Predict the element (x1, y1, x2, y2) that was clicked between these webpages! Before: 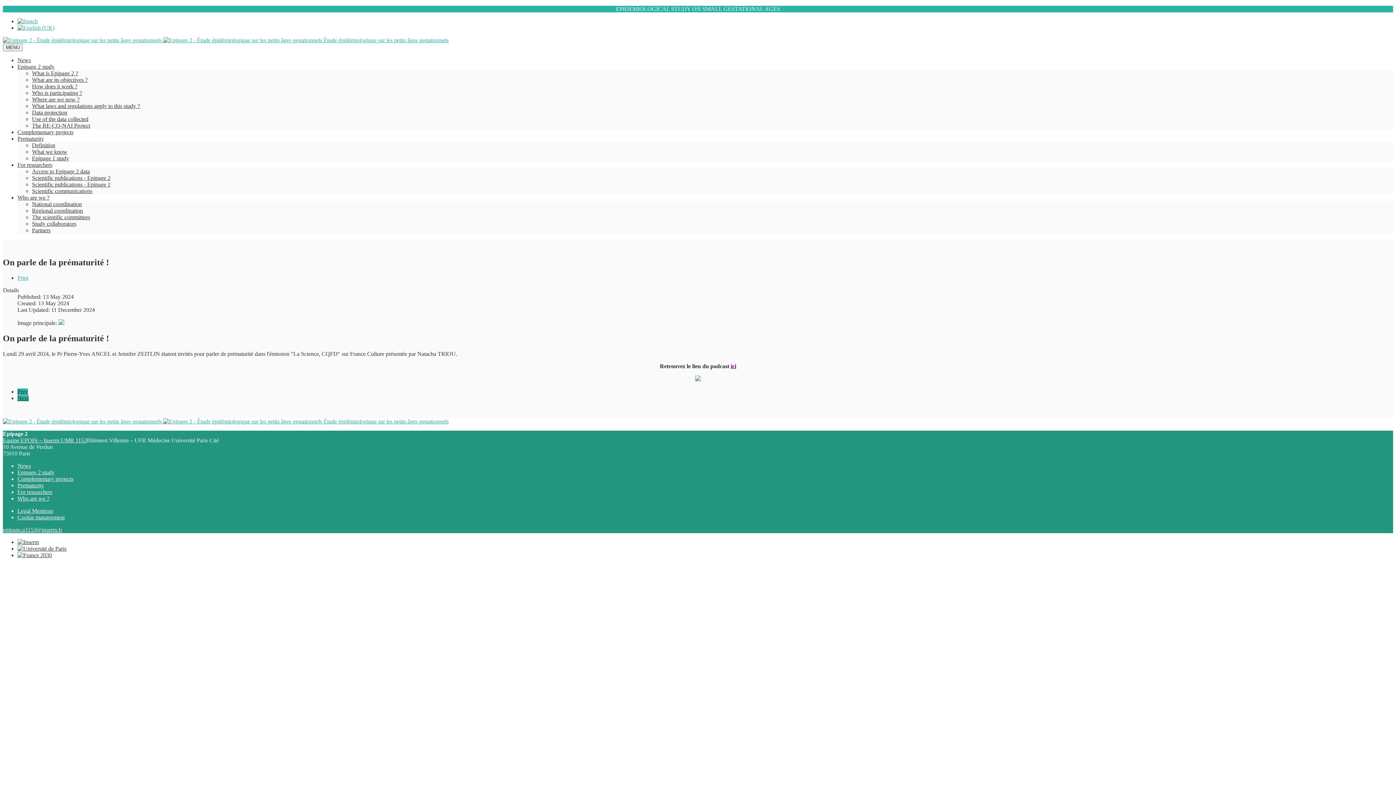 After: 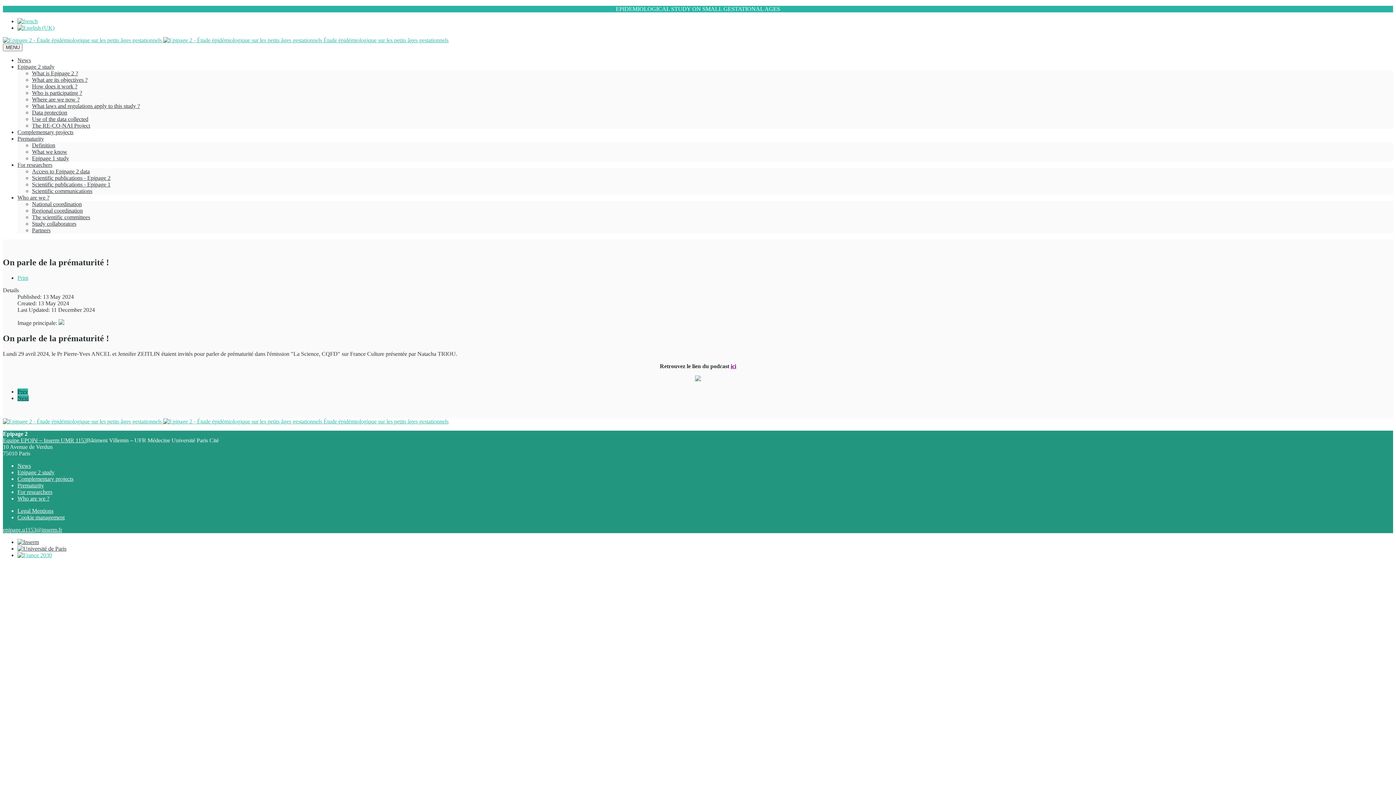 Action: bbox: (17, 552, 52, 558)